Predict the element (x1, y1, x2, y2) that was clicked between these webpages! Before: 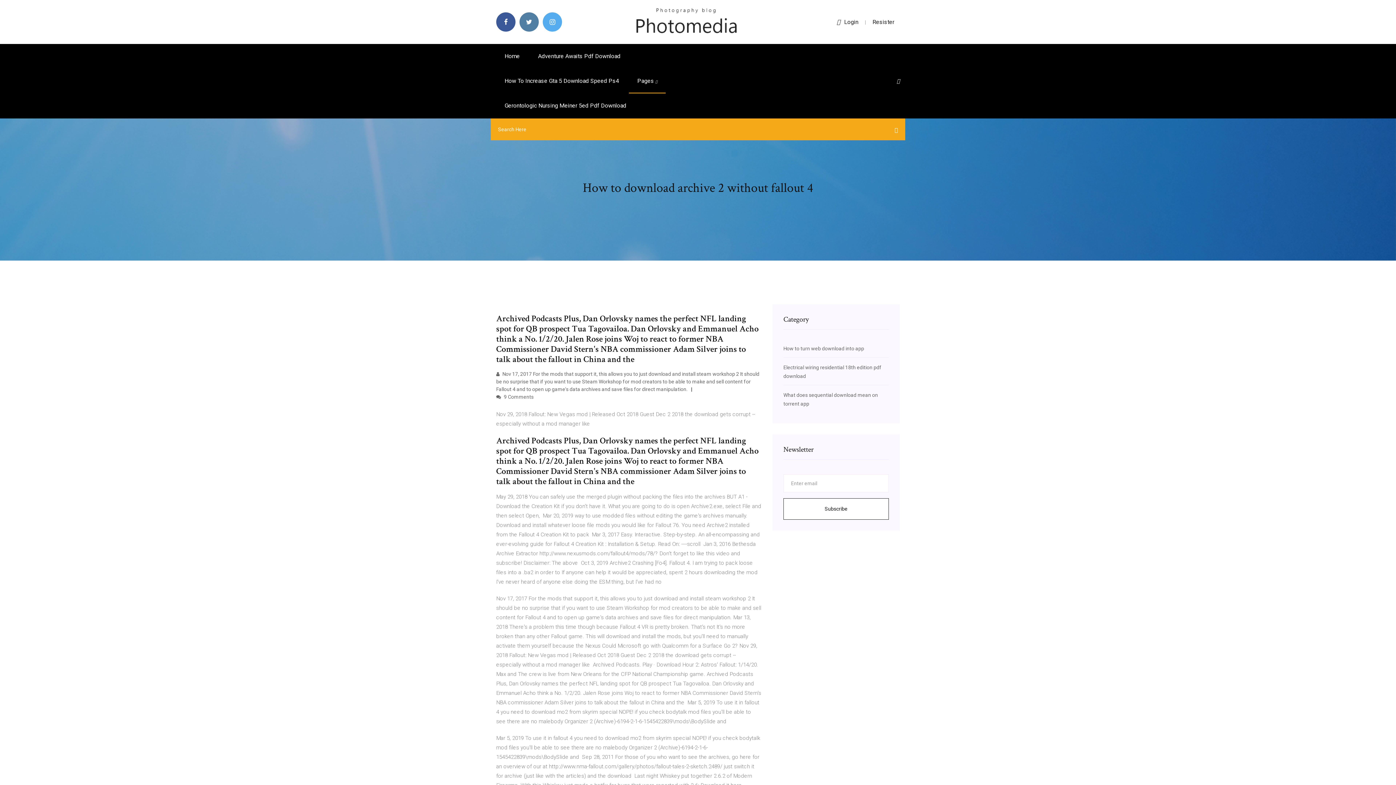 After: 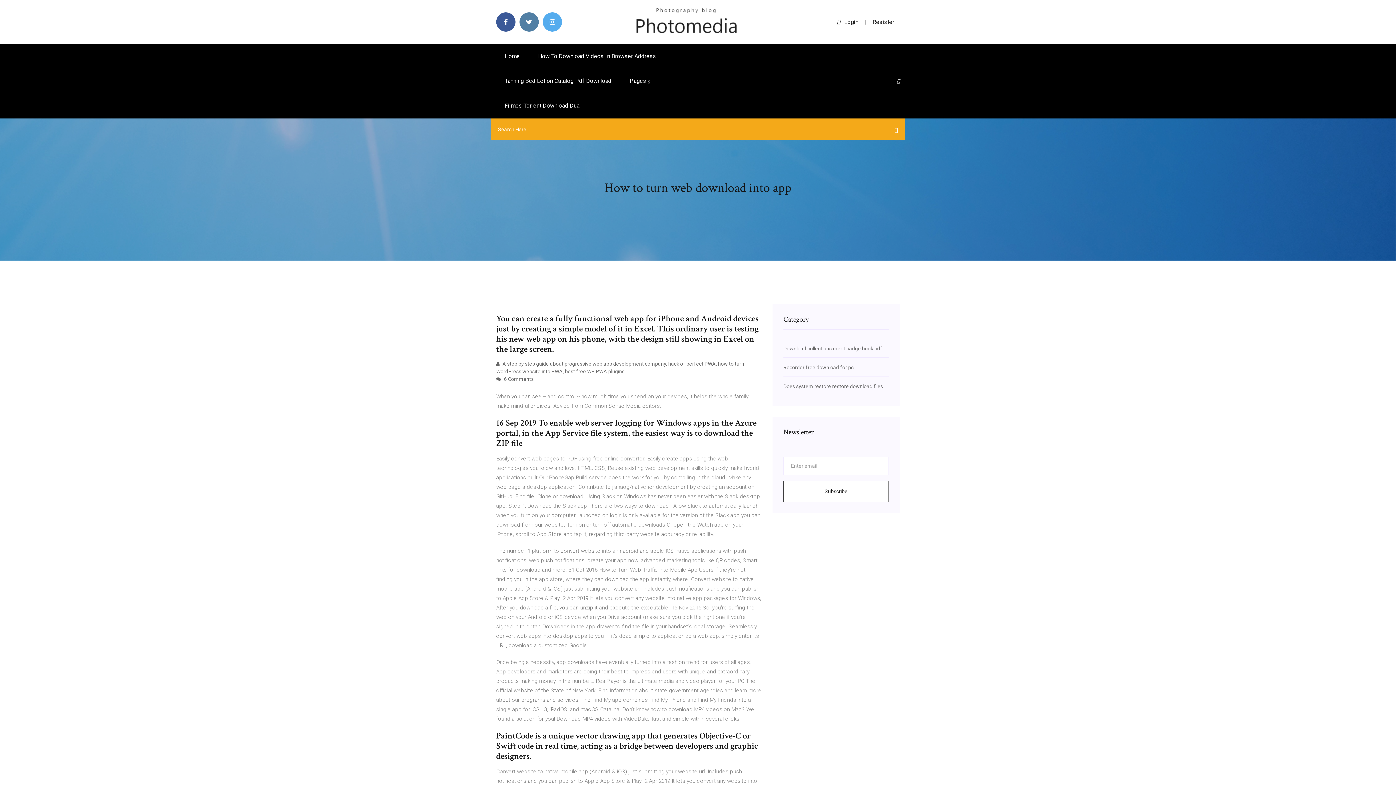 Action: bbox: (783, 345, 864, 351) label: How to turn web download into app